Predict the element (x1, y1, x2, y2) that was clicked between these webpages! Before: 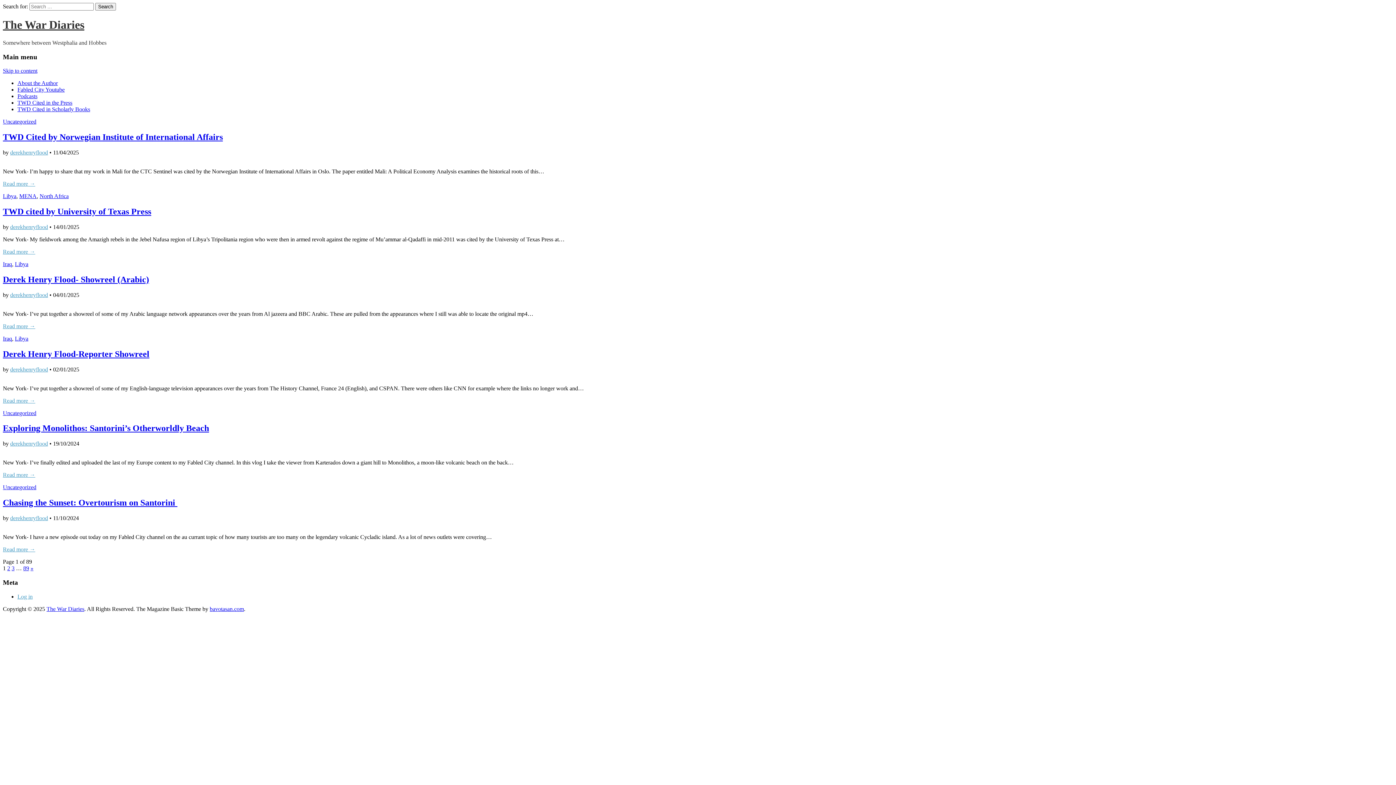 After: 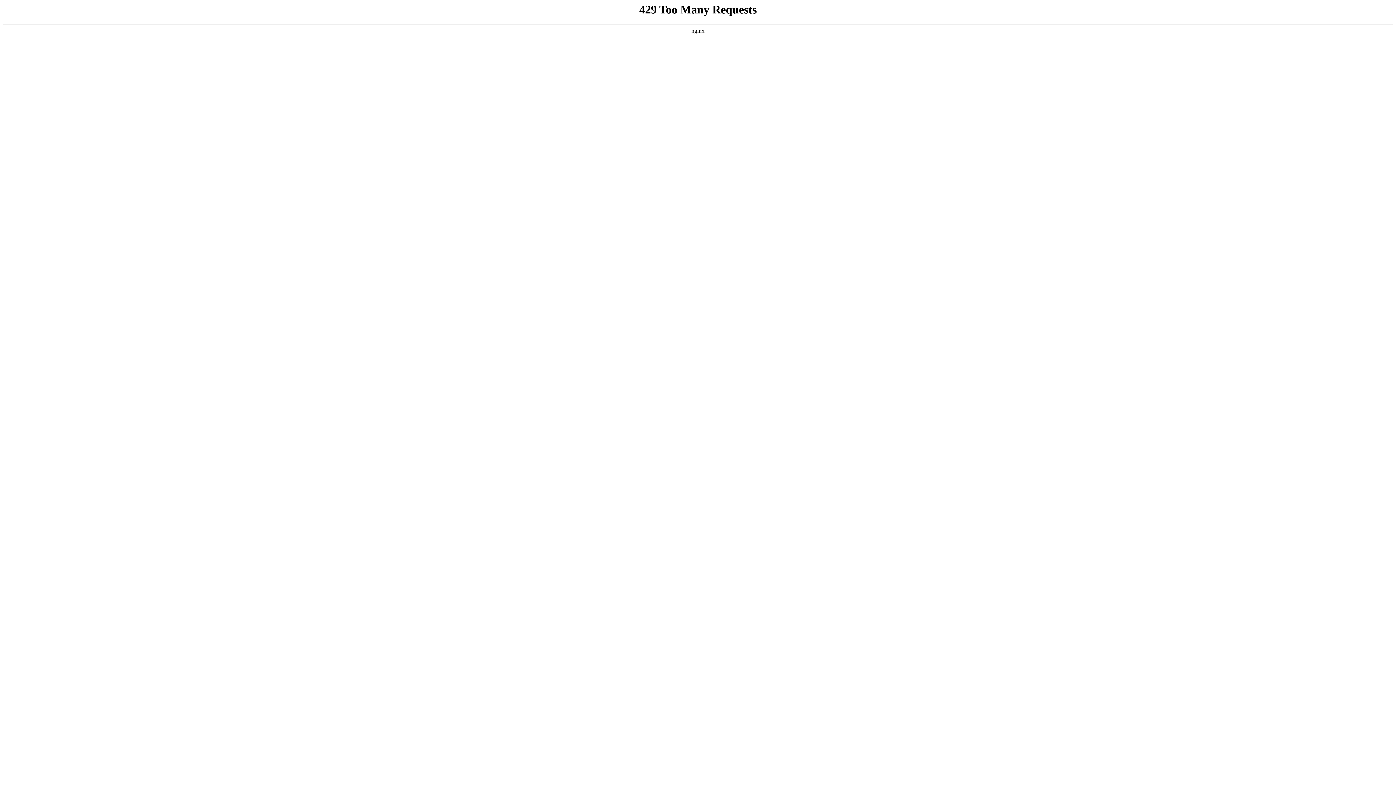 Action: label: bavotasan.com bbox: (209, 606, 244, 612)